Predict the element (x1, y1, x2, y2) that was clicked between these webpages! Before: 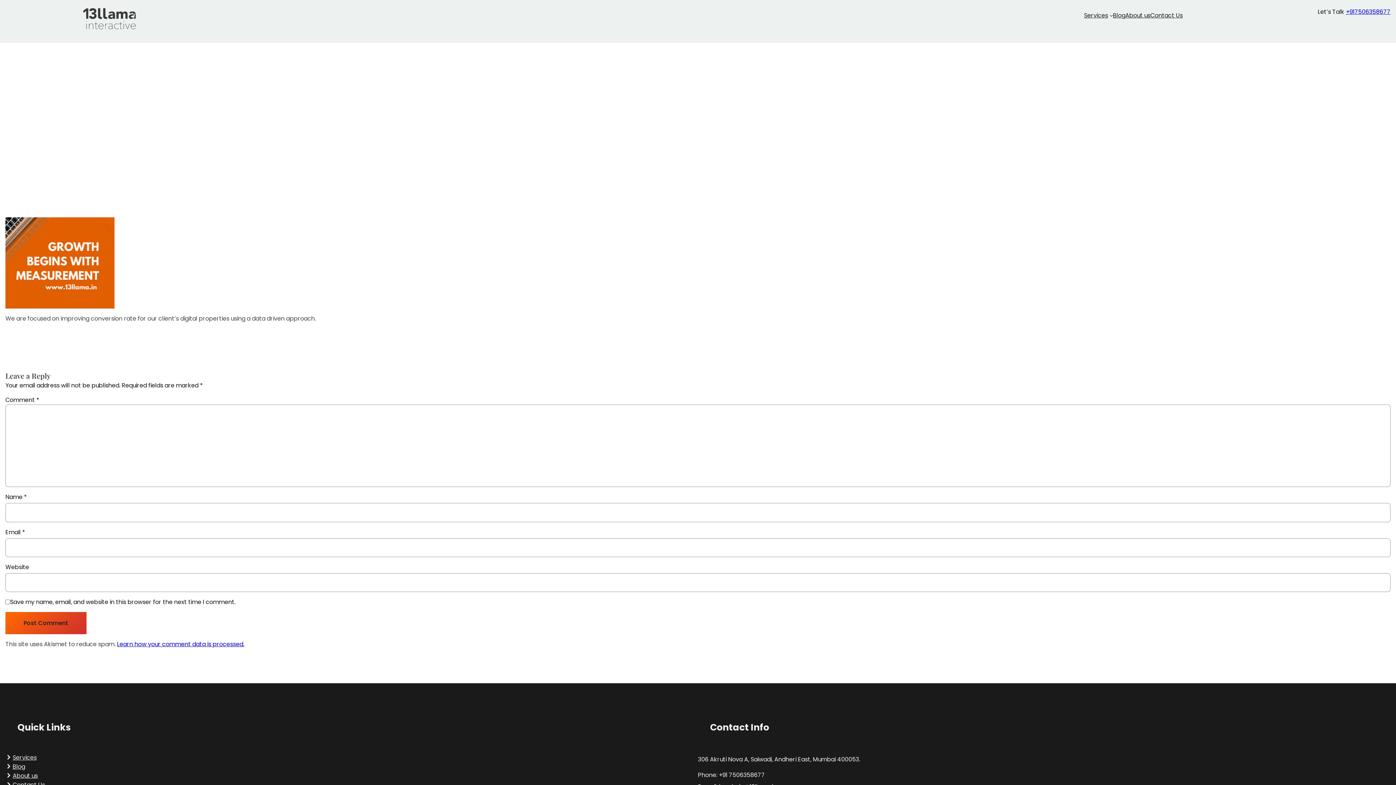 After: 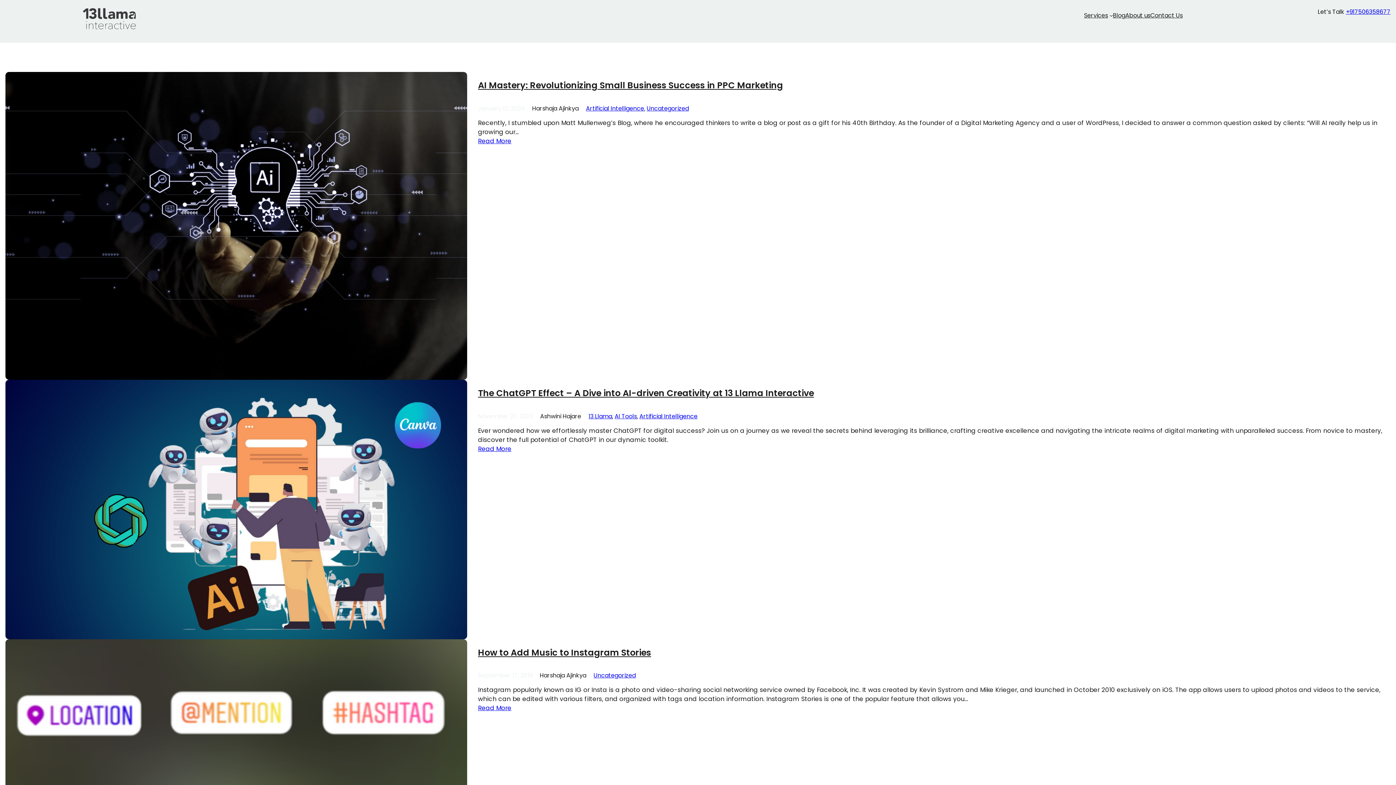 Action: bbox: (12, 762, 25, 771) label: Blog